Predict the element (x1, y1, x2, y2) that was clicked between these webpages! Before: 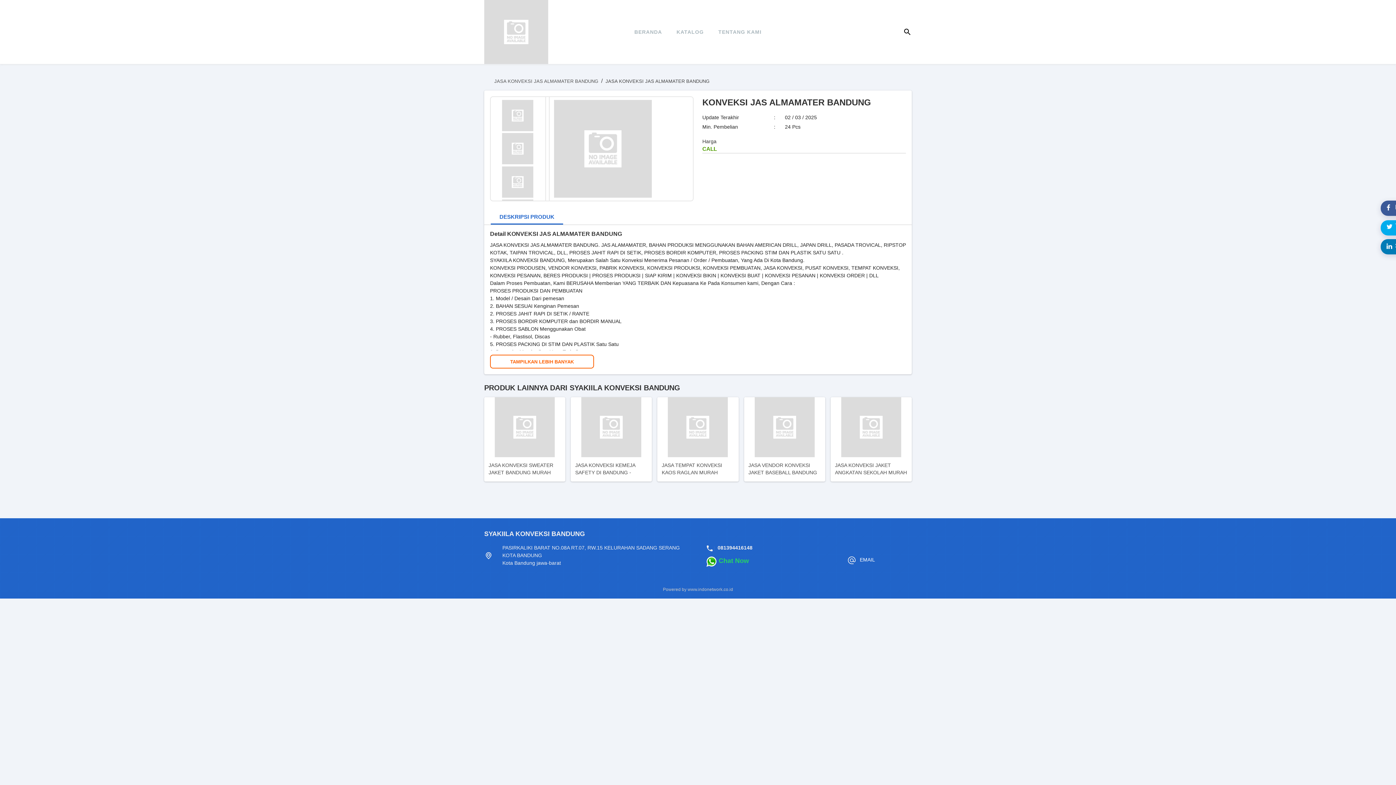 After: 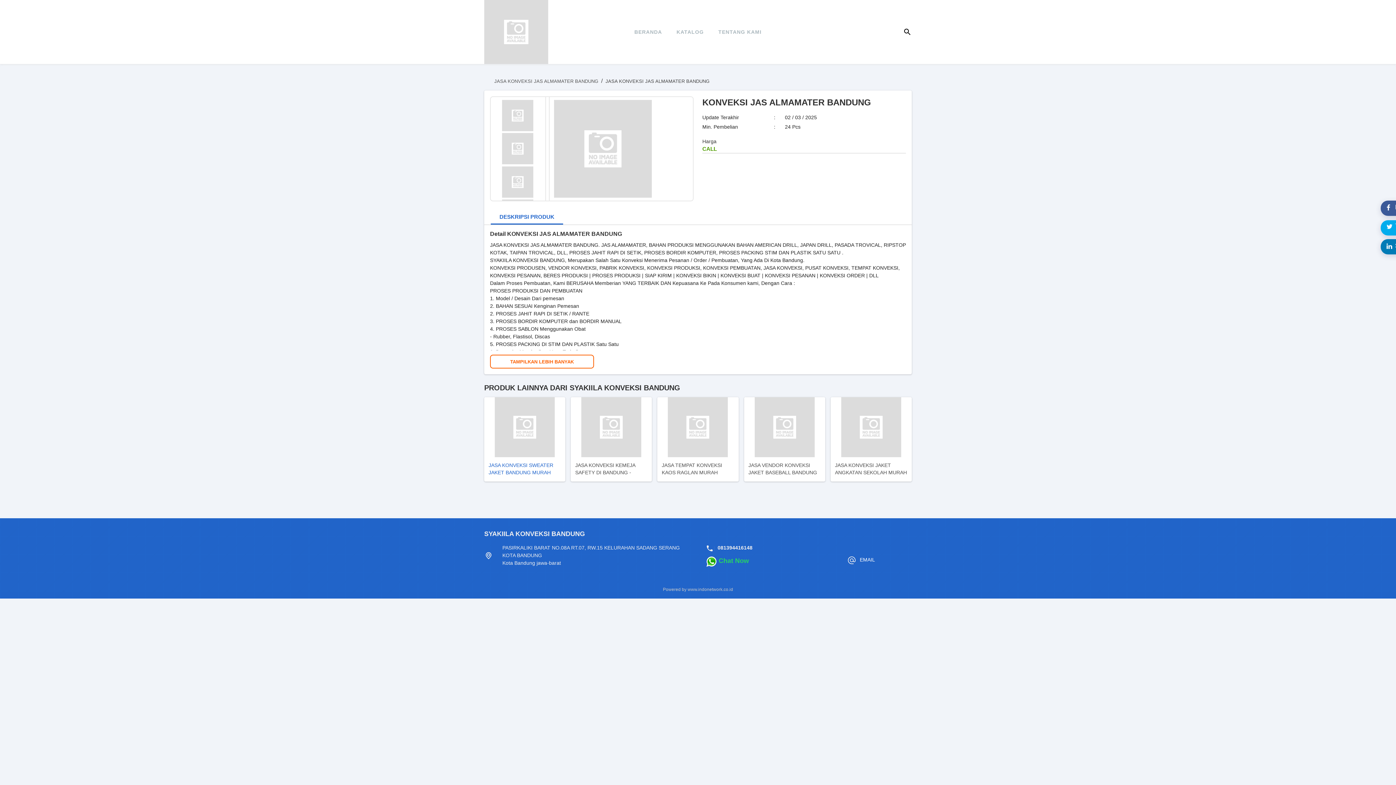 Action: label: JASA KONVEKSI SWEATER JAKET BANDUNG MURAH SABLON & BORDIR bbox: (484, 397, 565, 481)